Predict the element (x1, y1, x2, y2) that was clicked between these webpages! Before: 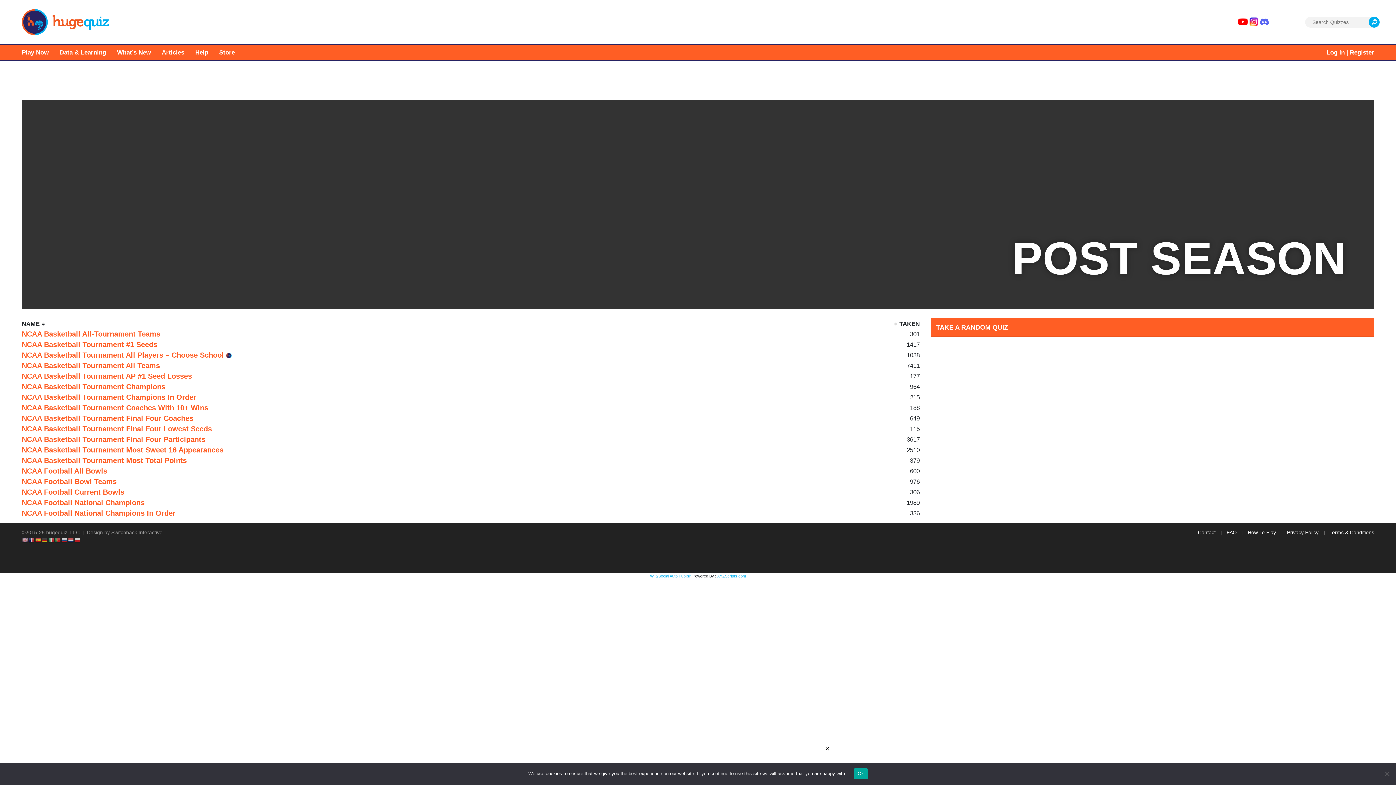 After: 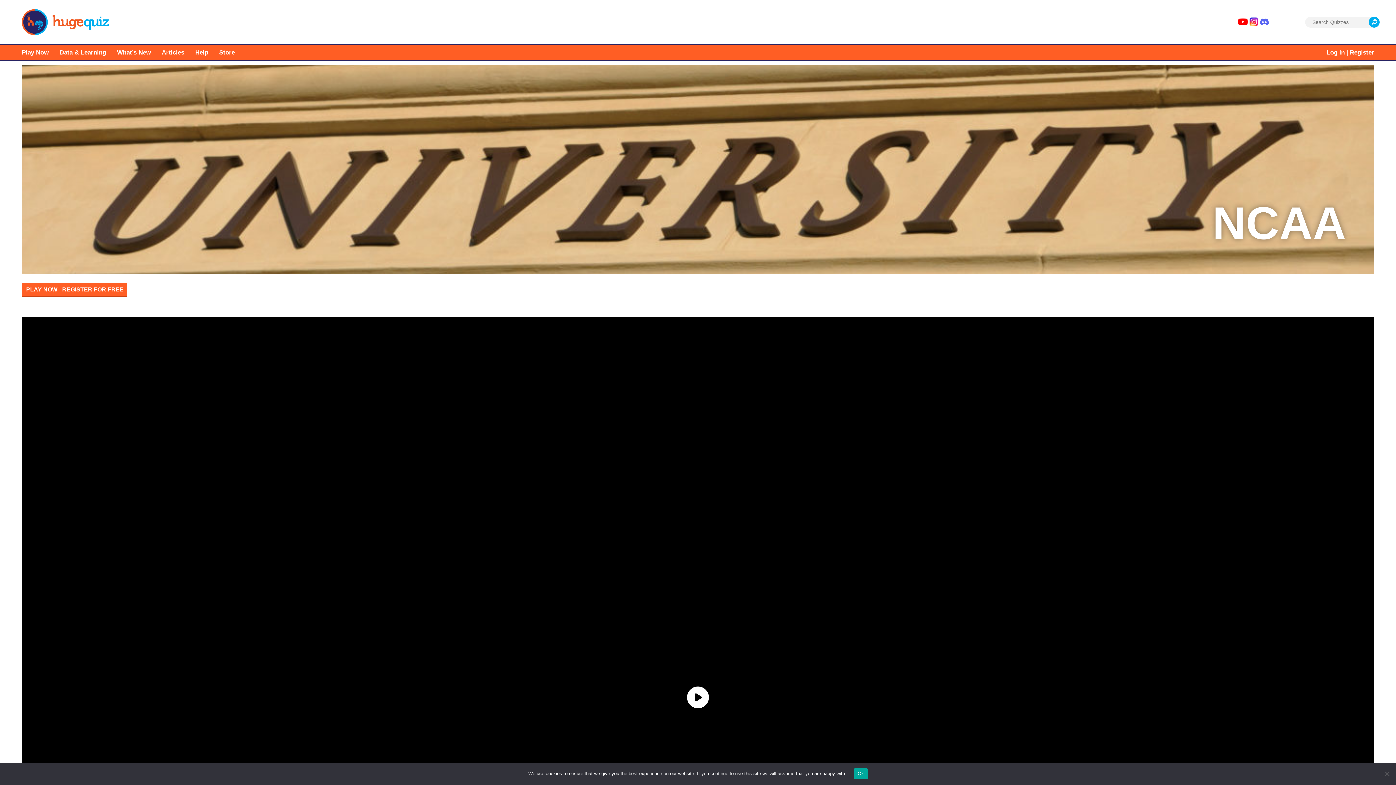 Action: bbox: (21, 435, 205, 443) label: NCAA Basketball Tournament Final Four Participants